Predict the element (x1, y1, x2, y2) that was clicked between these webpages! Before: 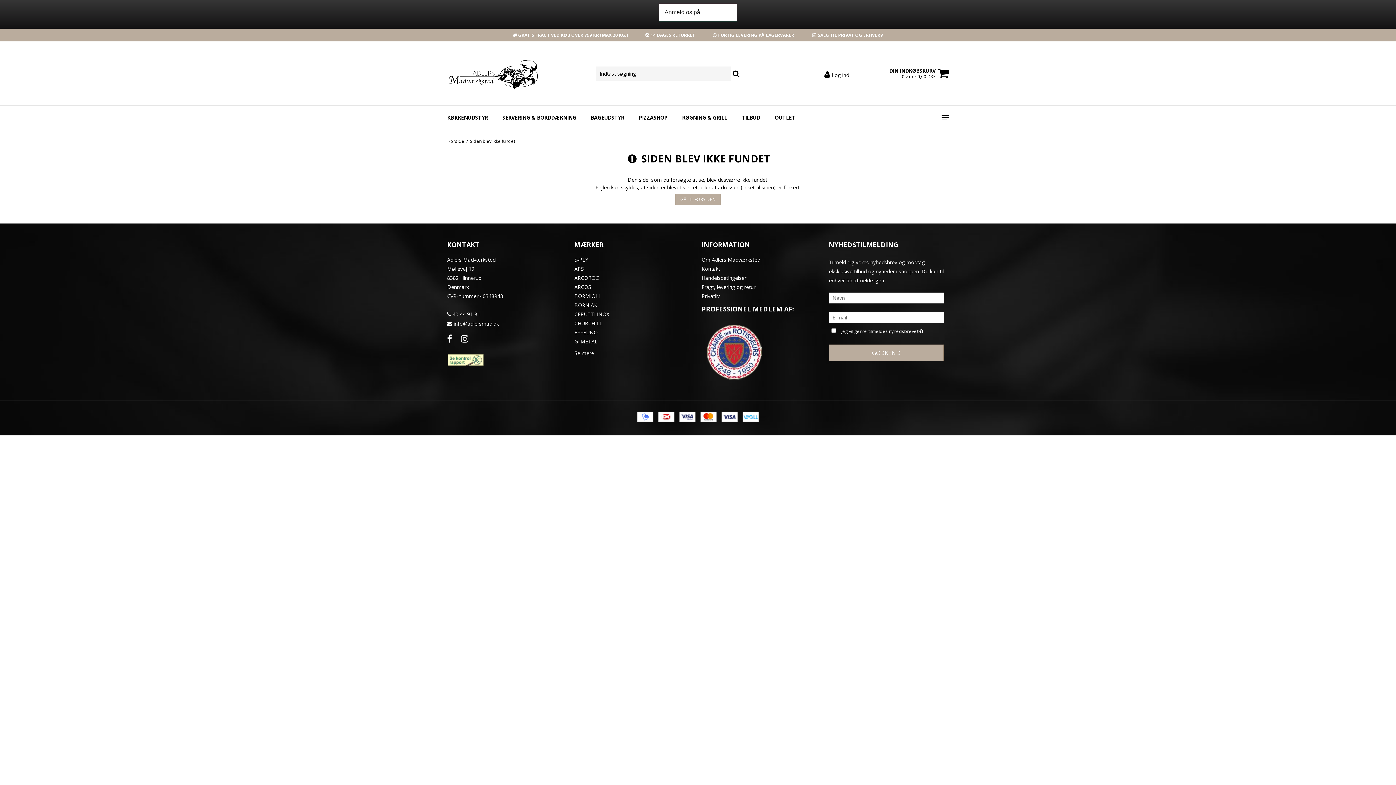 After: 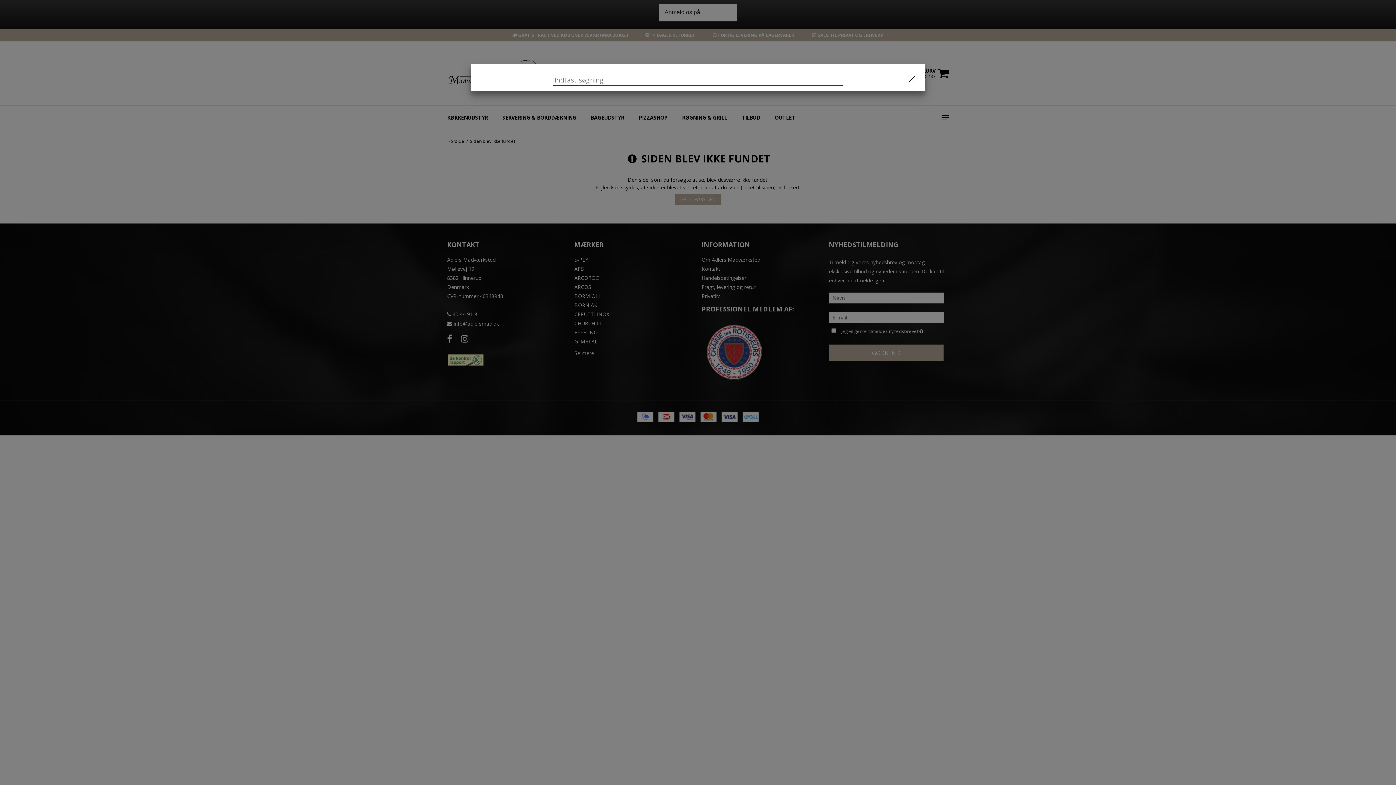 Action: bbox: (730, 65, 741, 81)